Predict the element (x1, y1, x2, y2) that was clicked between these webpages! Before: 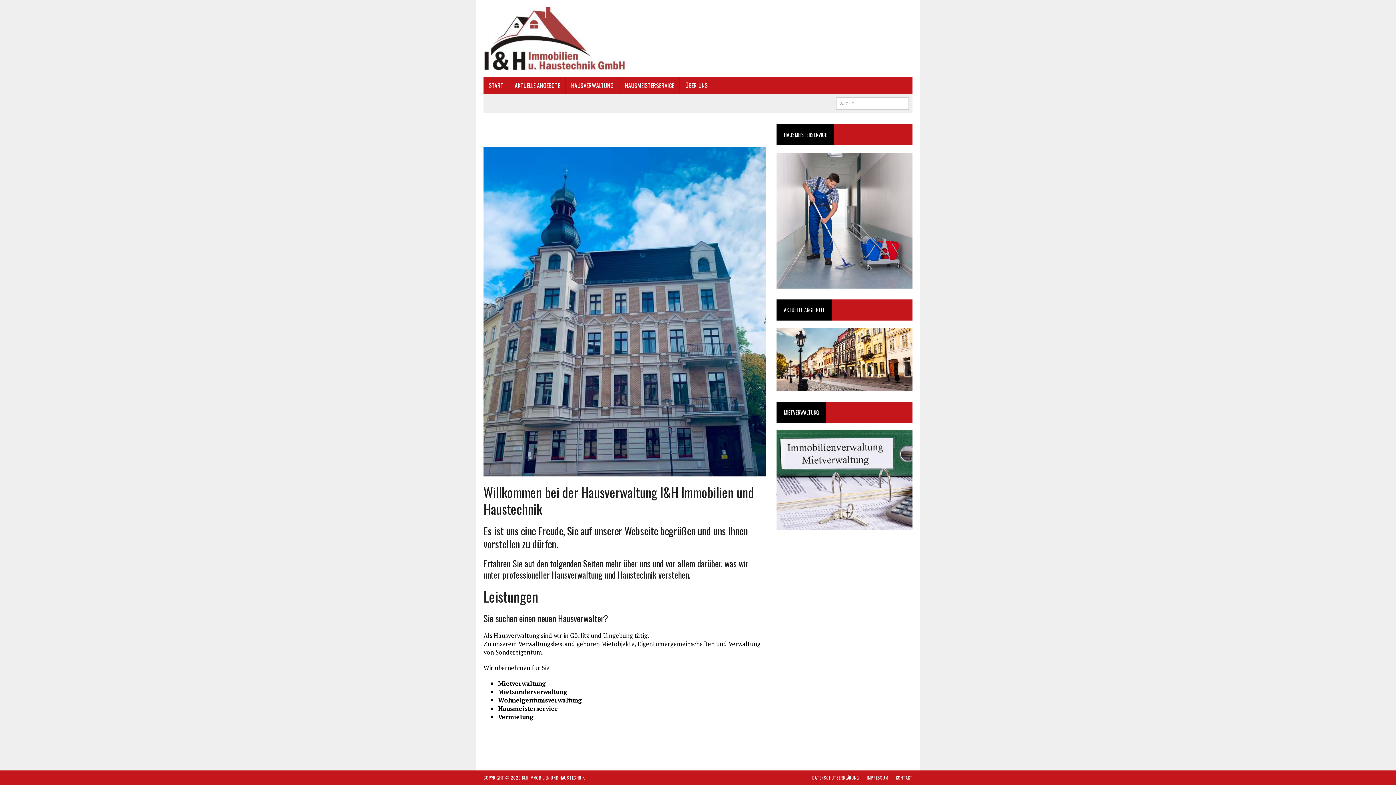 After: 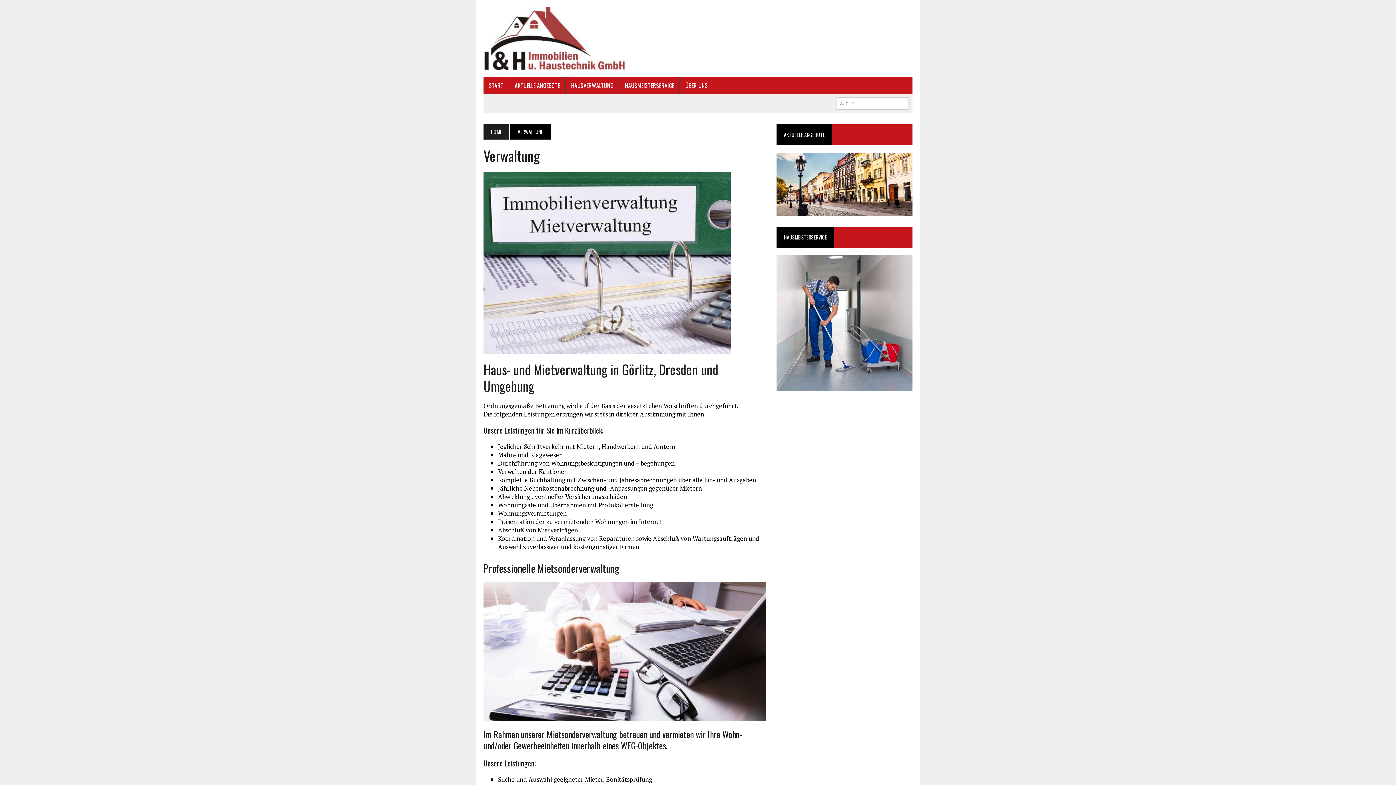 Action: label: HAUSVERWALTUNG bbox: (565, 77, 619, 93)